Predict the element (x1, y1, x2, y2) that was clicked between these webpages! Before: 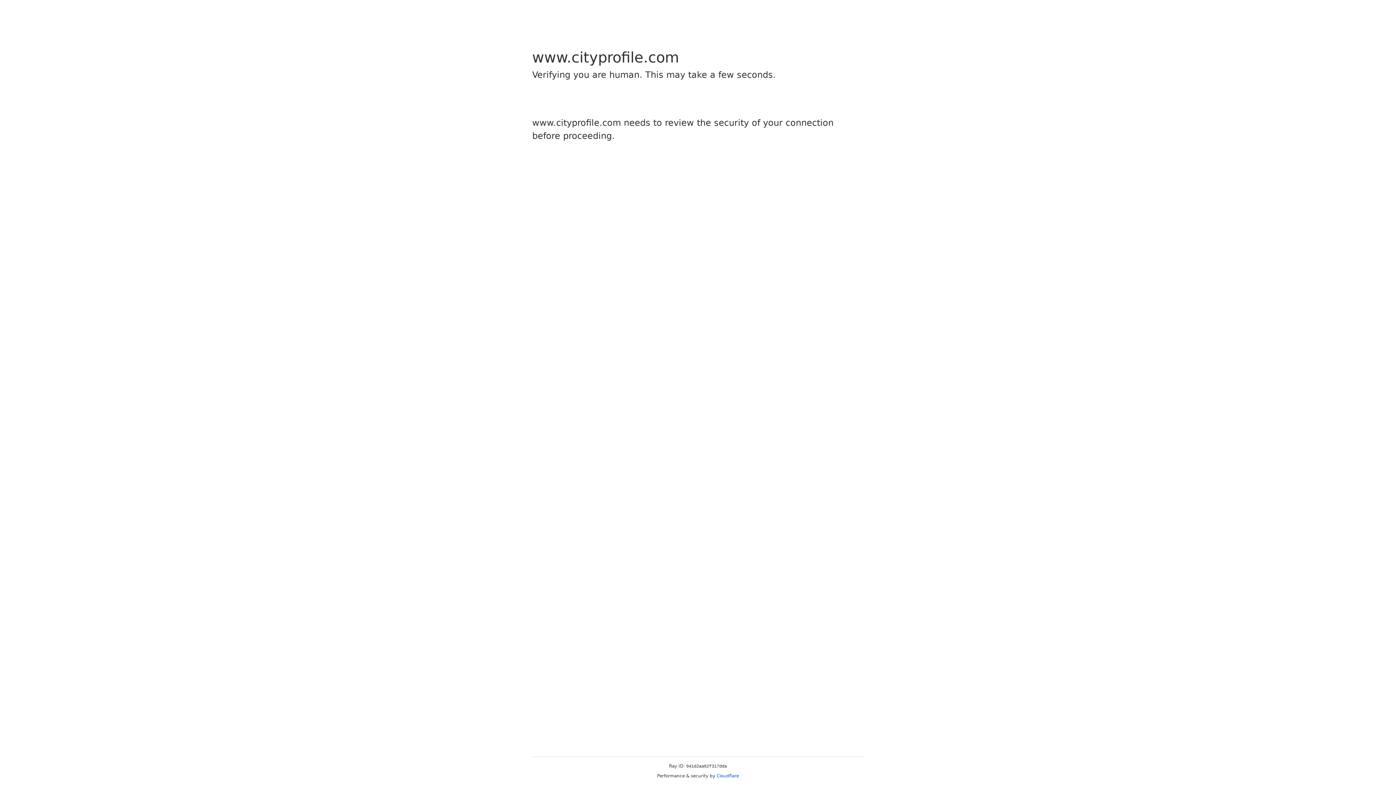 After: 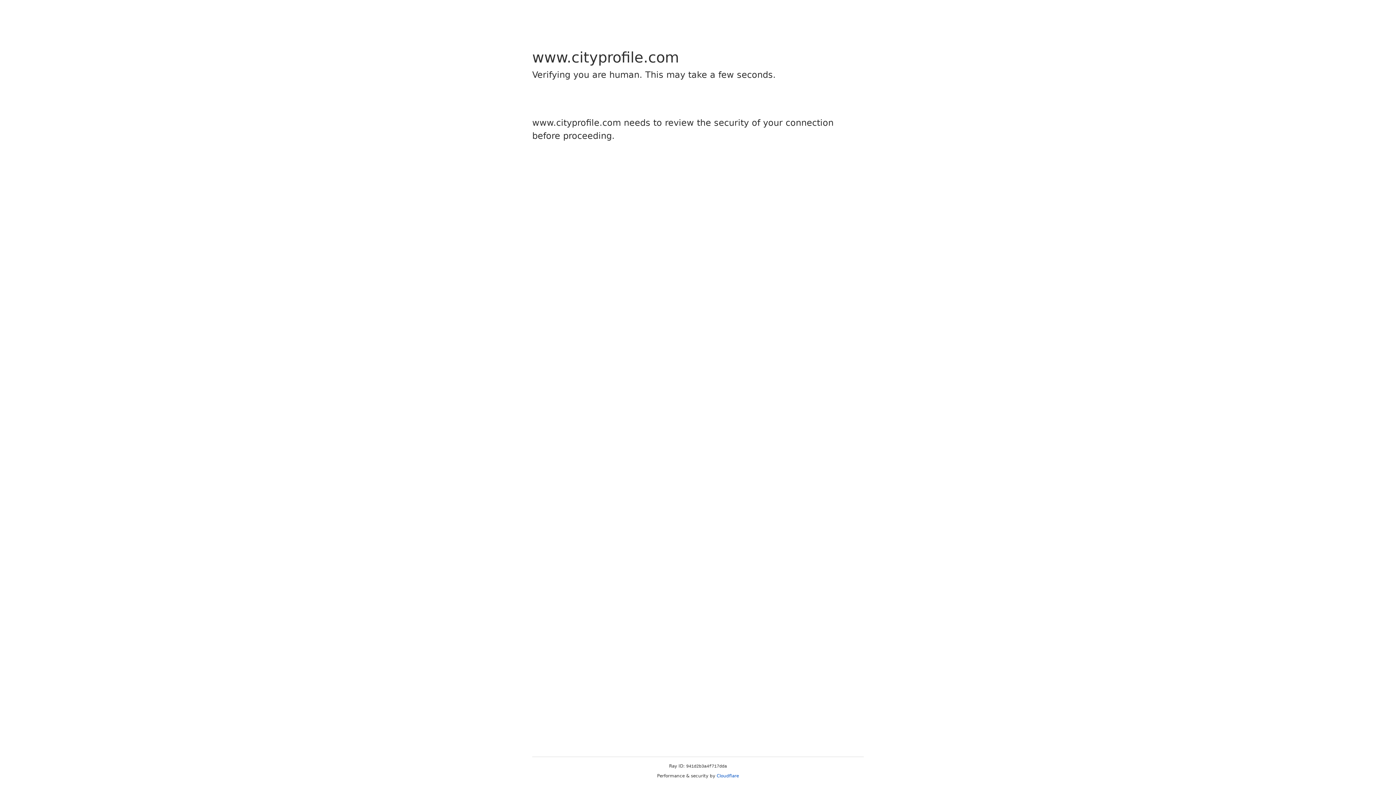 Action: label: Cloudflare bbox: (716, 773, 739, 778)